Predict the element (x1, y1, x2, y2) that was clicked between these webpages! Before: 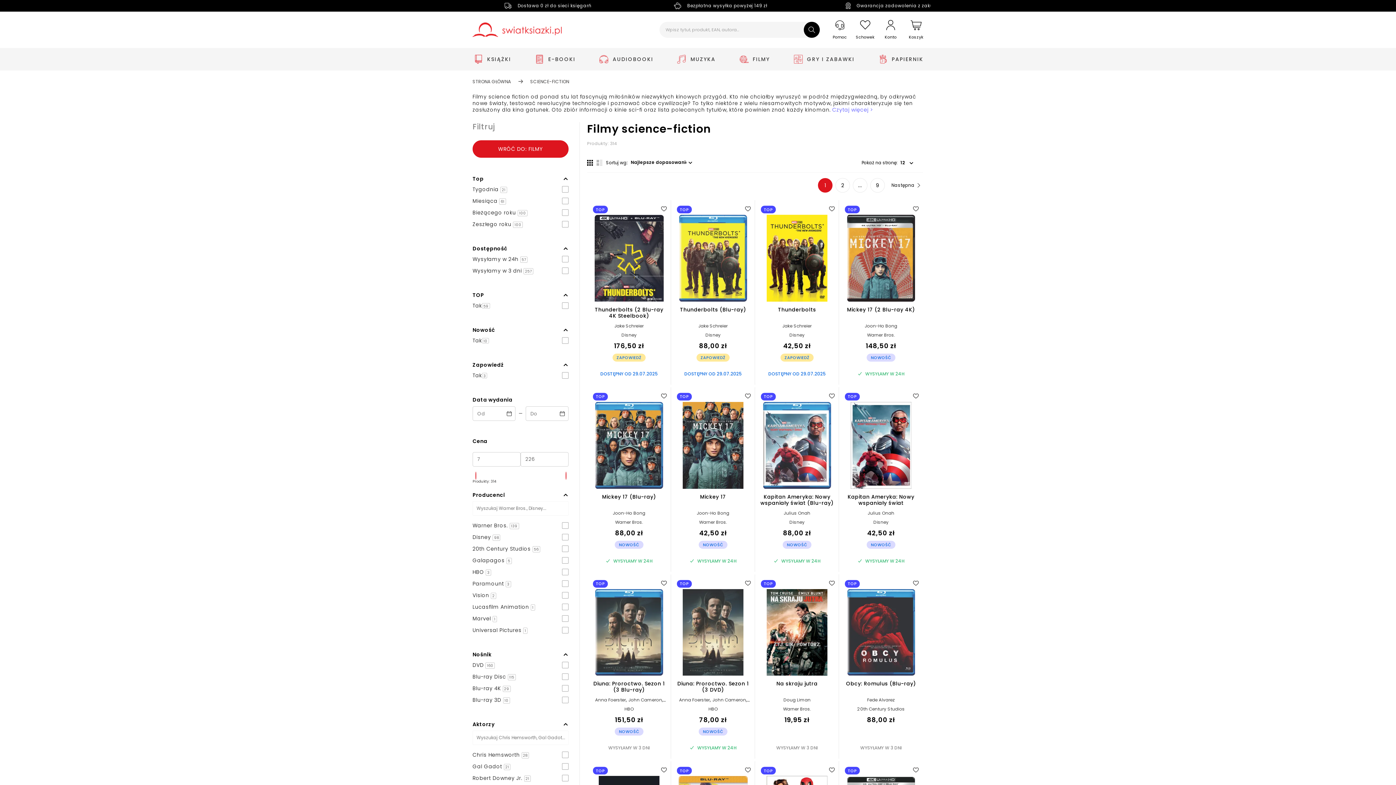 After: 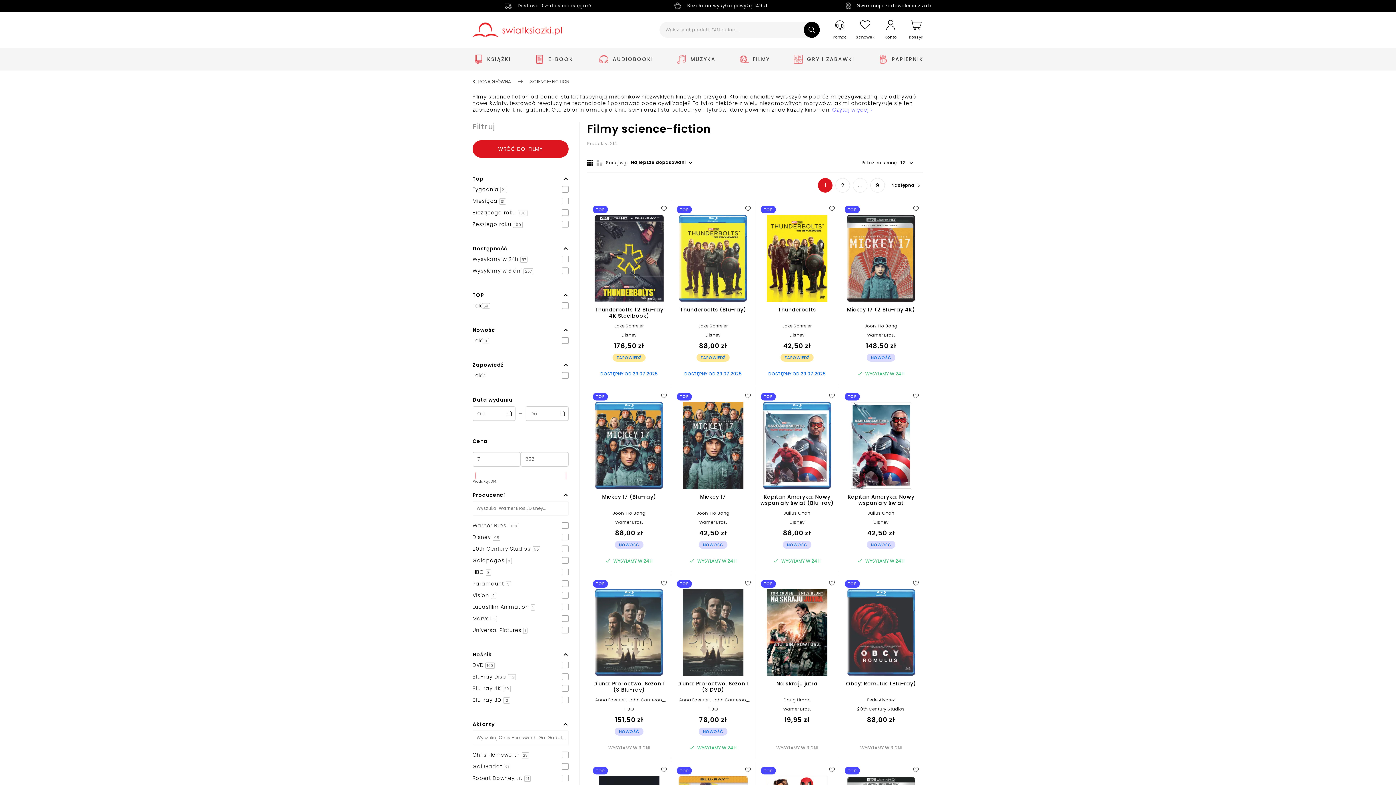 Action: bbox: (832, 106, 873, 113) label: Czytaj więcej >